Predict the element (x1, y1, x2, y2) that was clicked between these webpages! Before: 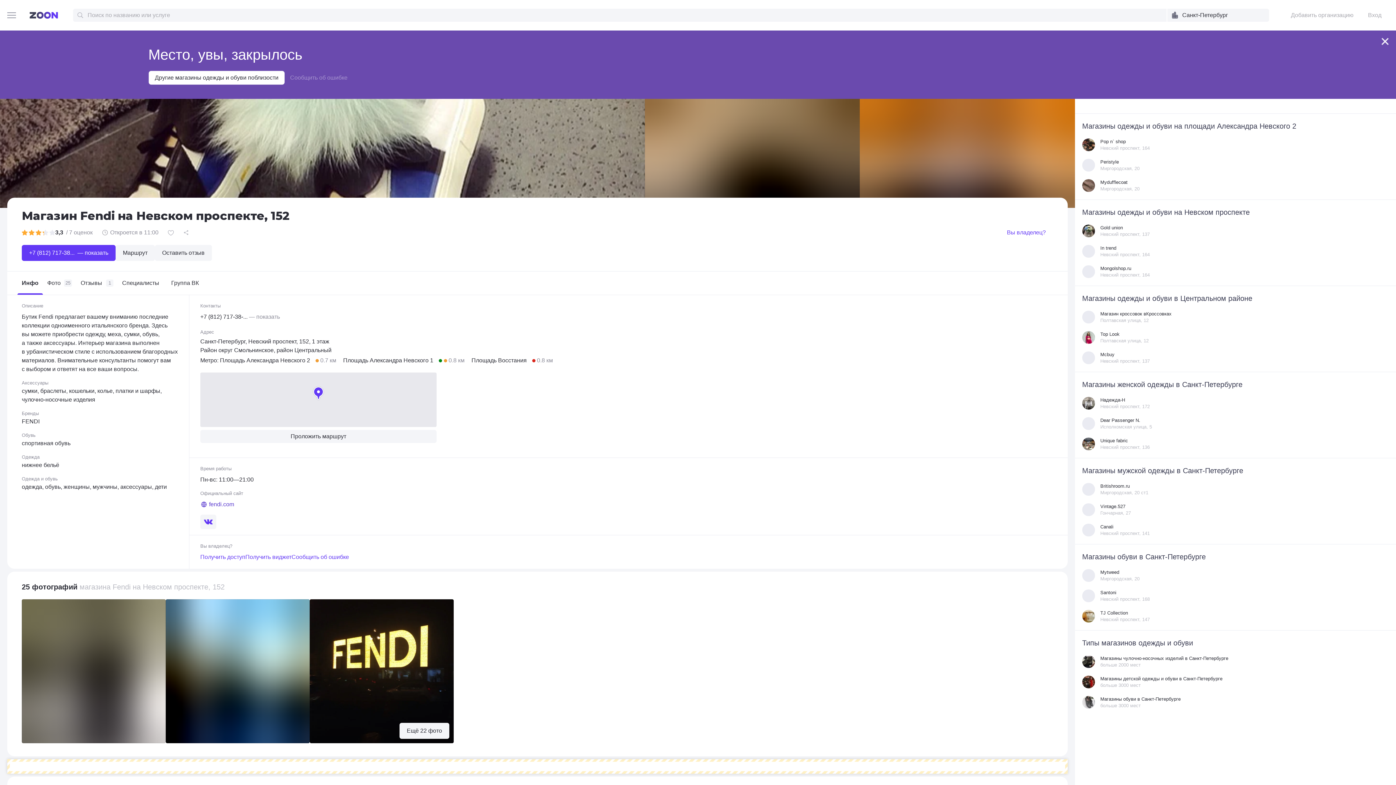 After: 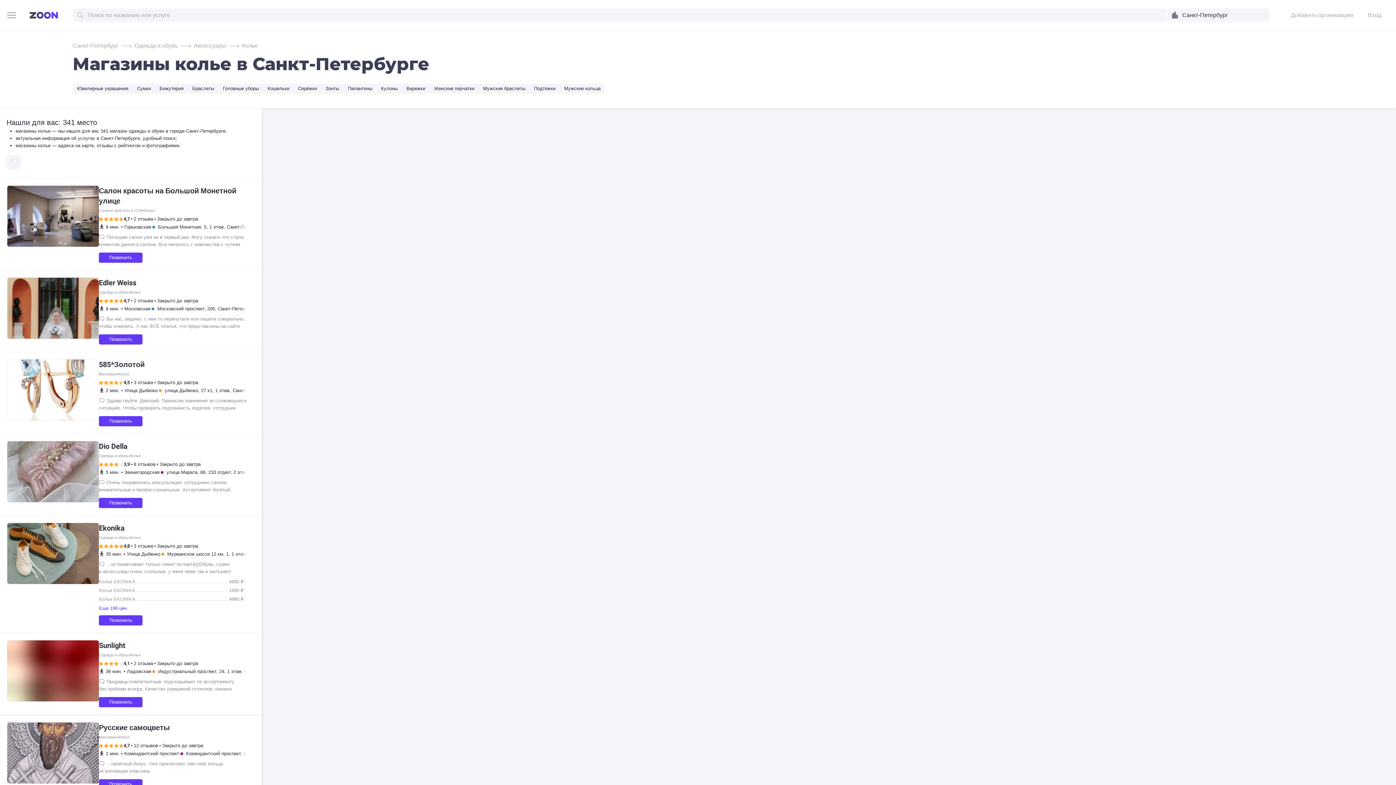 Action: bbox: (97, 388, 112, 394) label: колье